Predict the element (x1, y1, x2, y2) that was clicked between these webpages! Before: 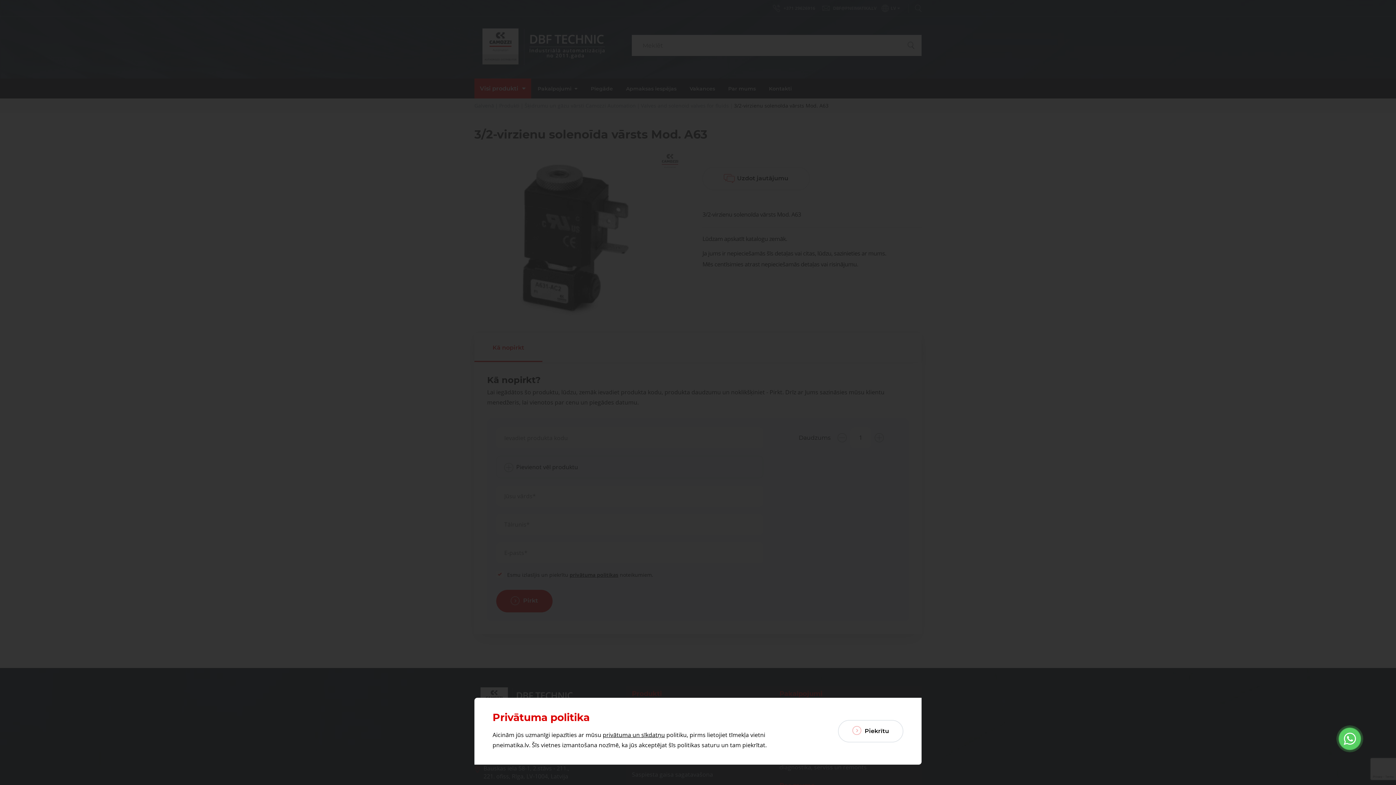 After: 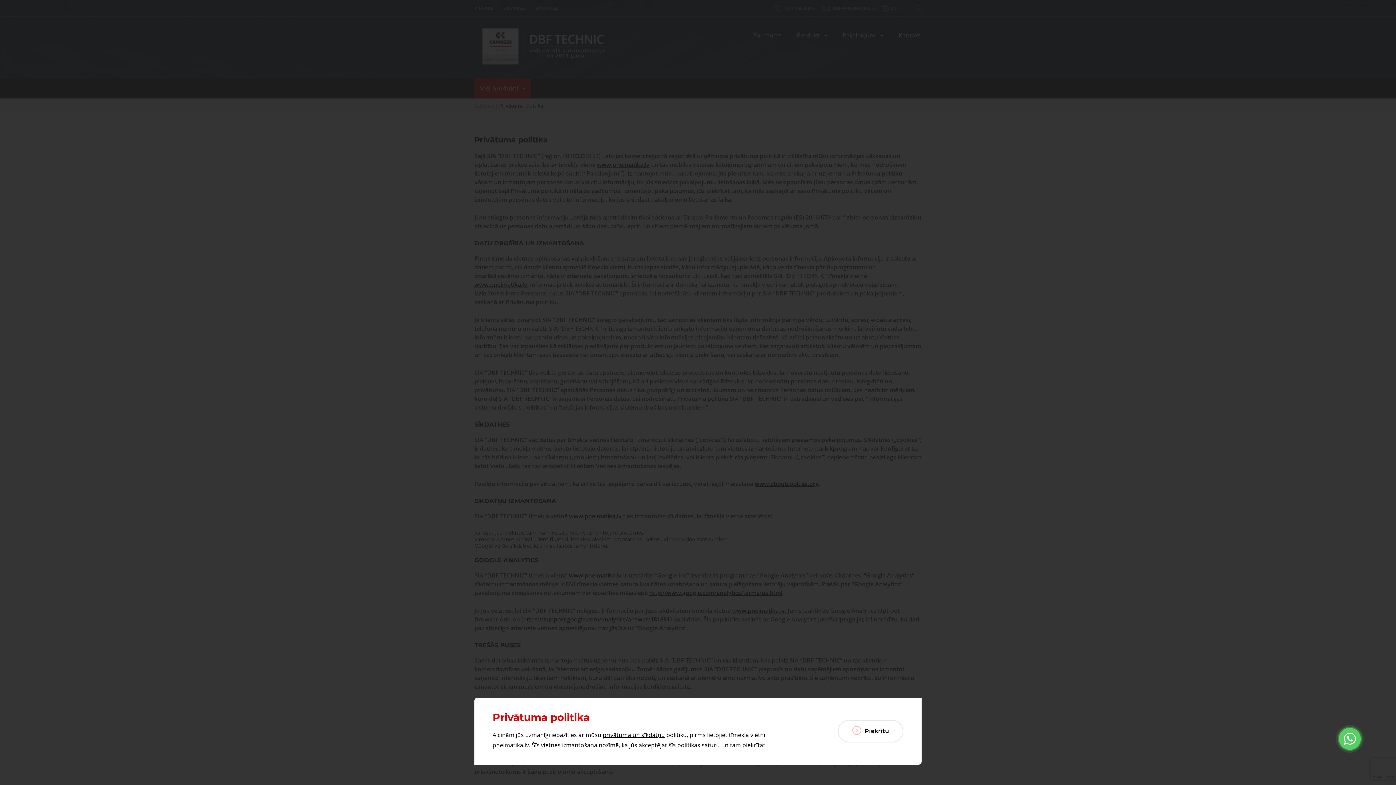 Action: label: privātuma un sīkdatņu bbox: (602, 731, 665, 739)